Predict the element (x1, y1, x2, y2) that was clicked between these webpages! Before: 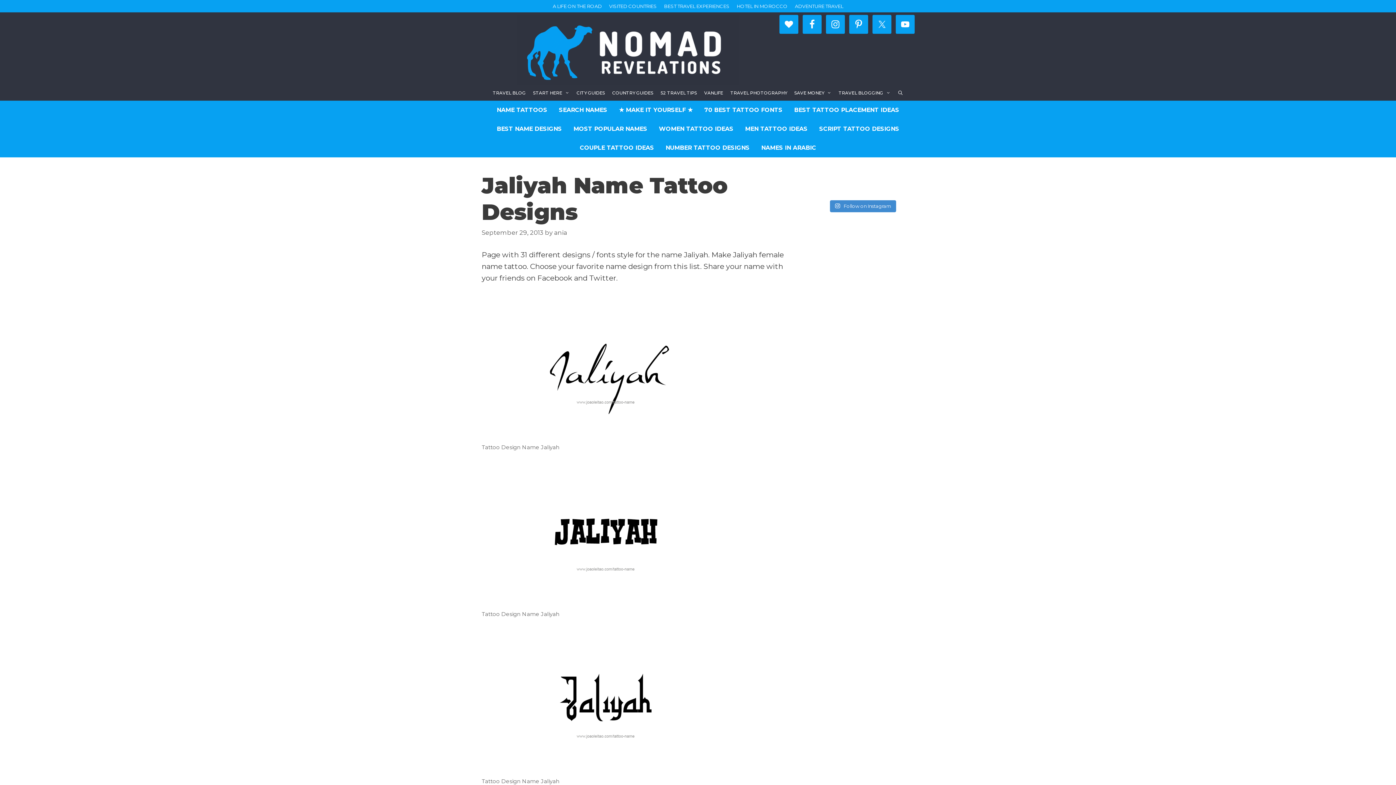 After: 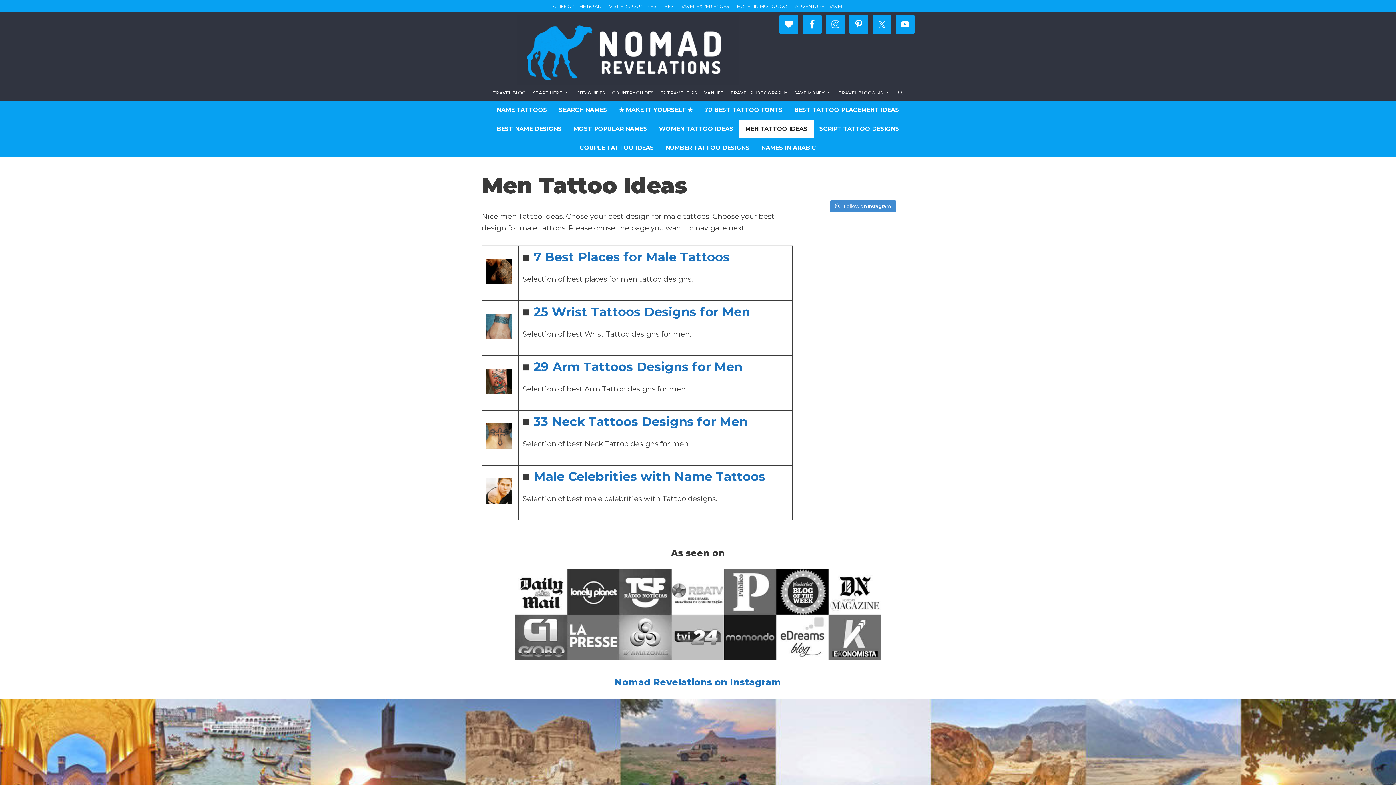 Action: label: MEN TATTOO IDEAS bbox: (739, 119, 813, 138)